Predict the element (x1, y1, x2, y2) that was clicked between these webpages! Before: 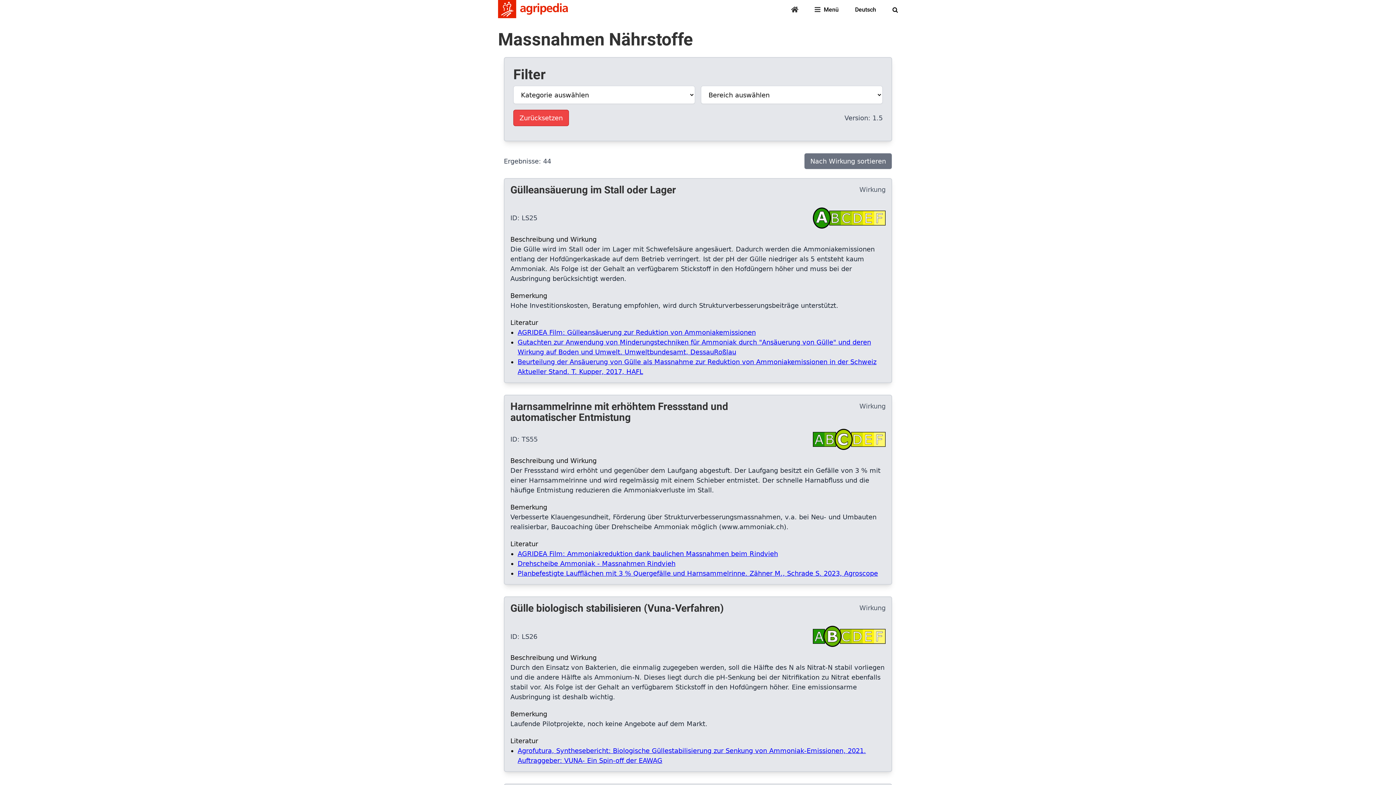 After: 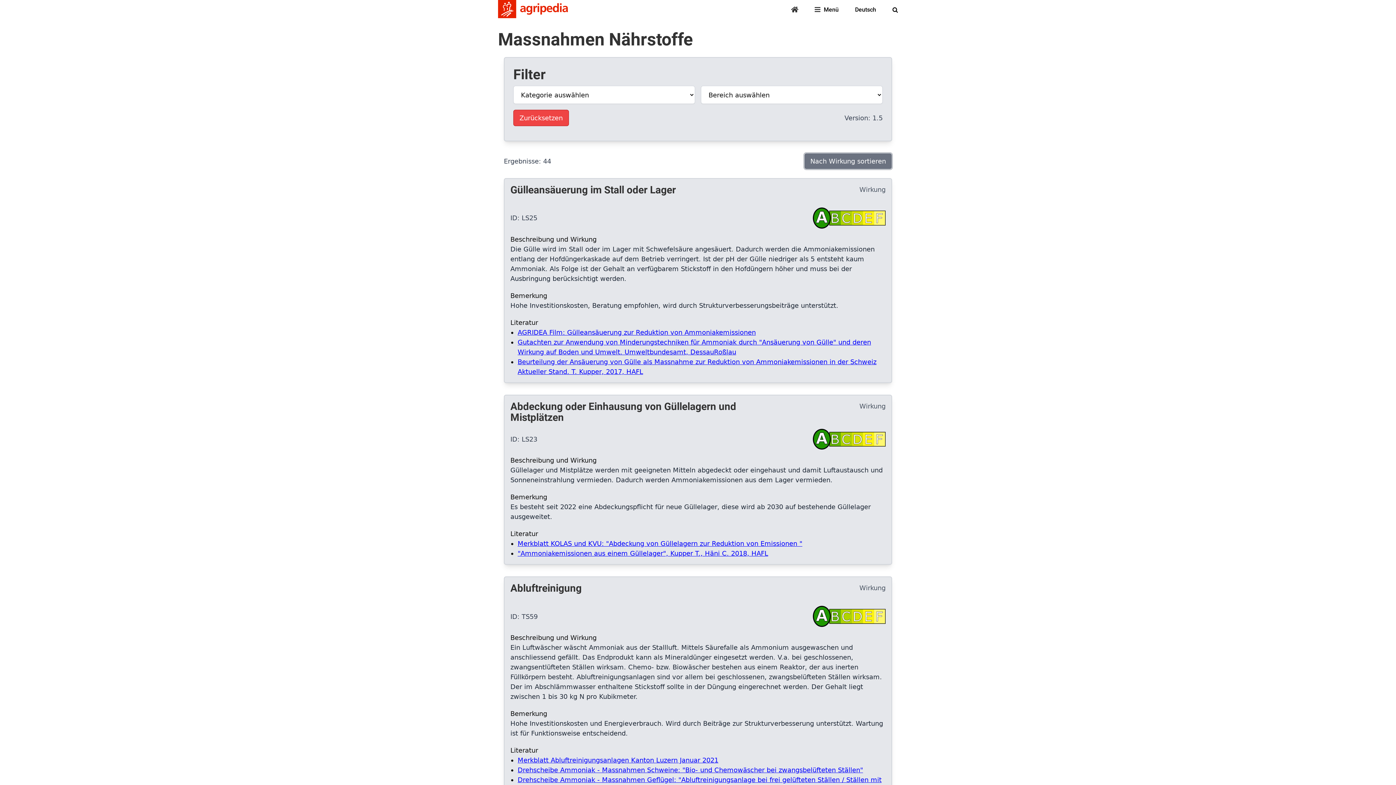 Action: bbox: (804, 153, 892, 169) label: Nach Wirkung sortieren